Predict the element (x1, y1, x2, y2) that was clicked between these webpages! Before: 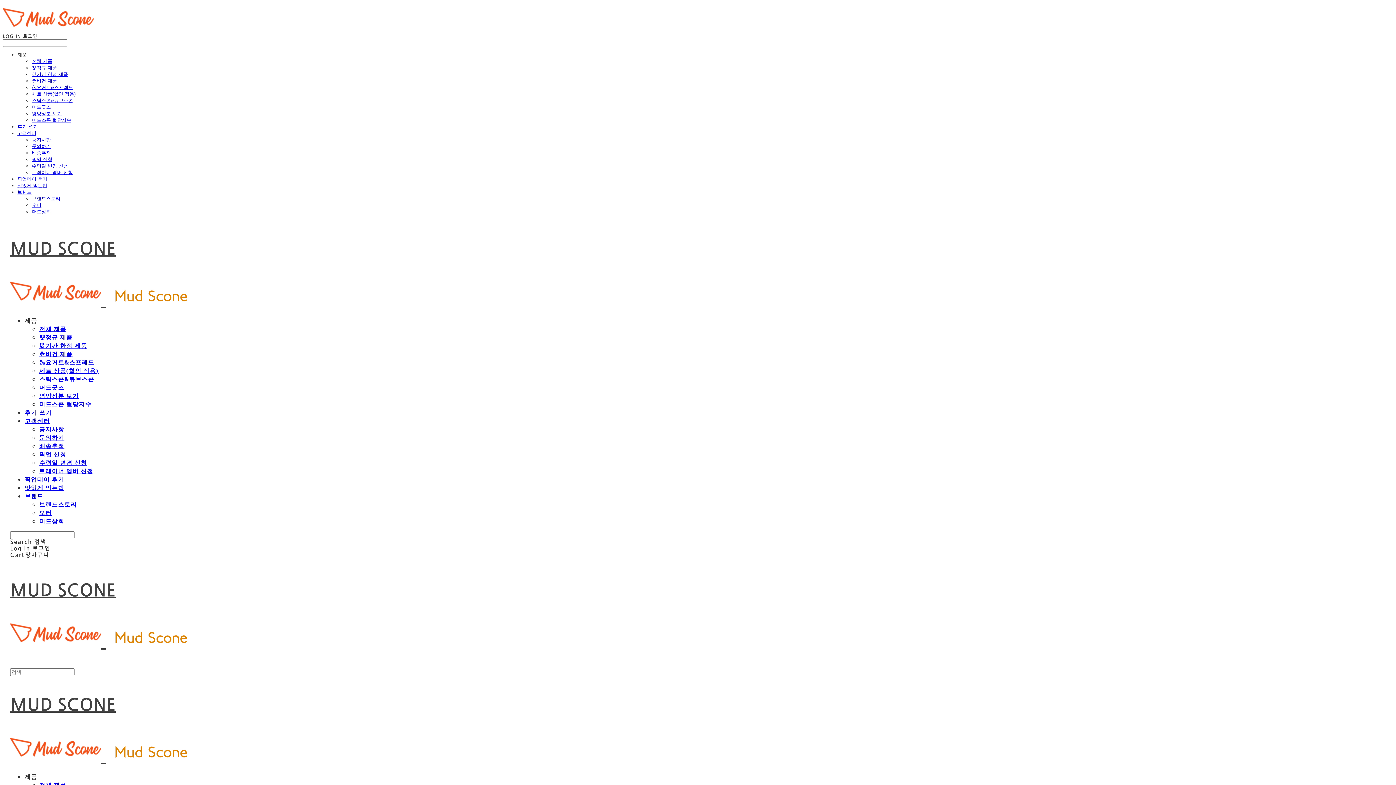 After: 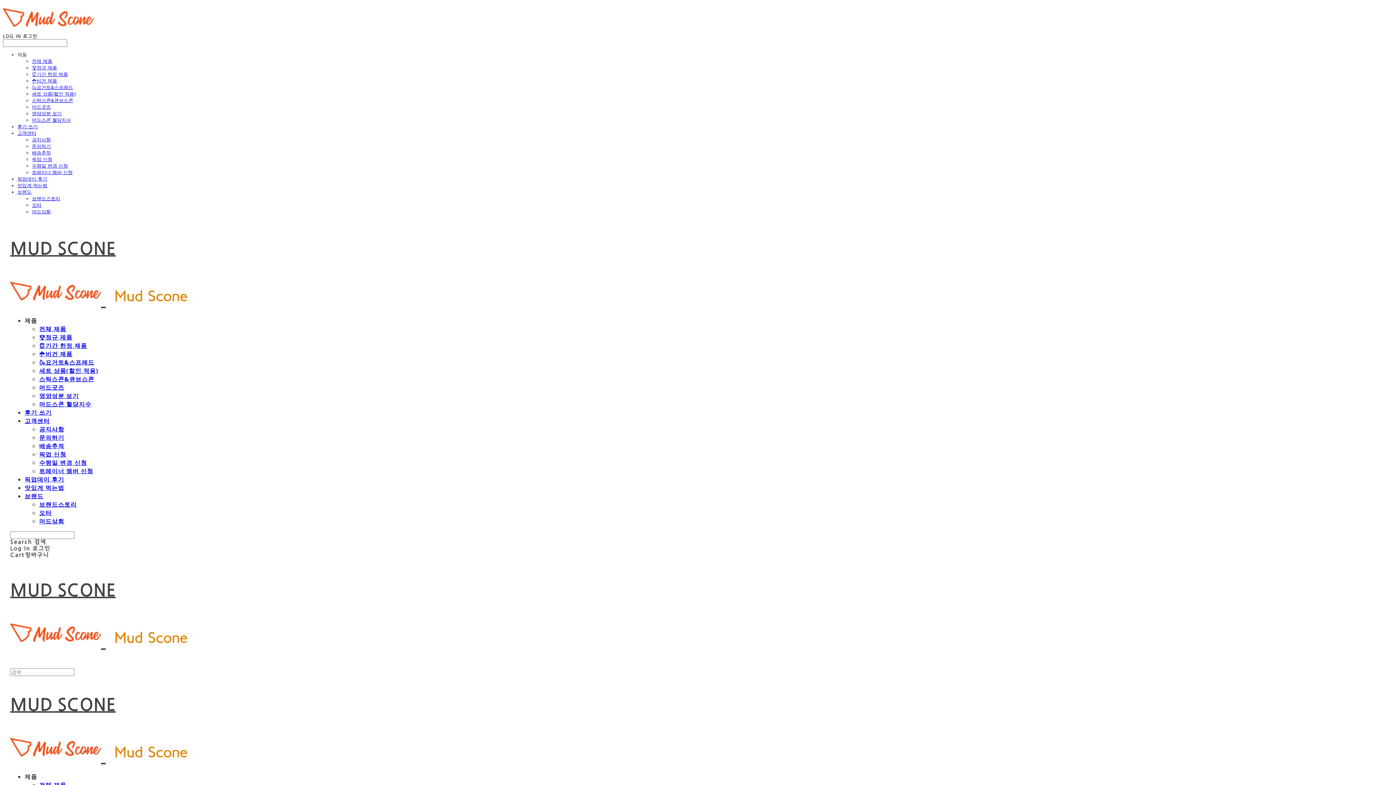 Action: bbox: (24, 492, 43, 500) label: 브랜드